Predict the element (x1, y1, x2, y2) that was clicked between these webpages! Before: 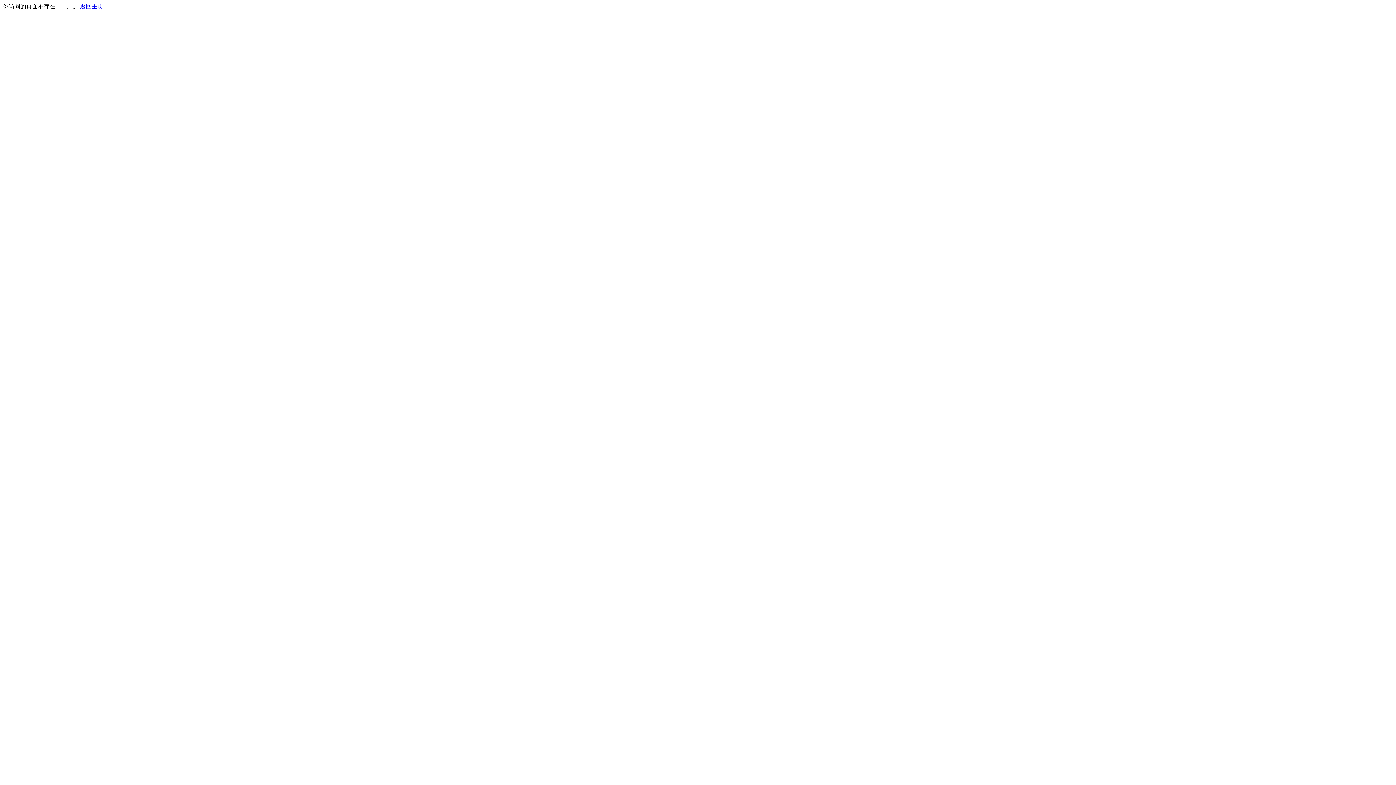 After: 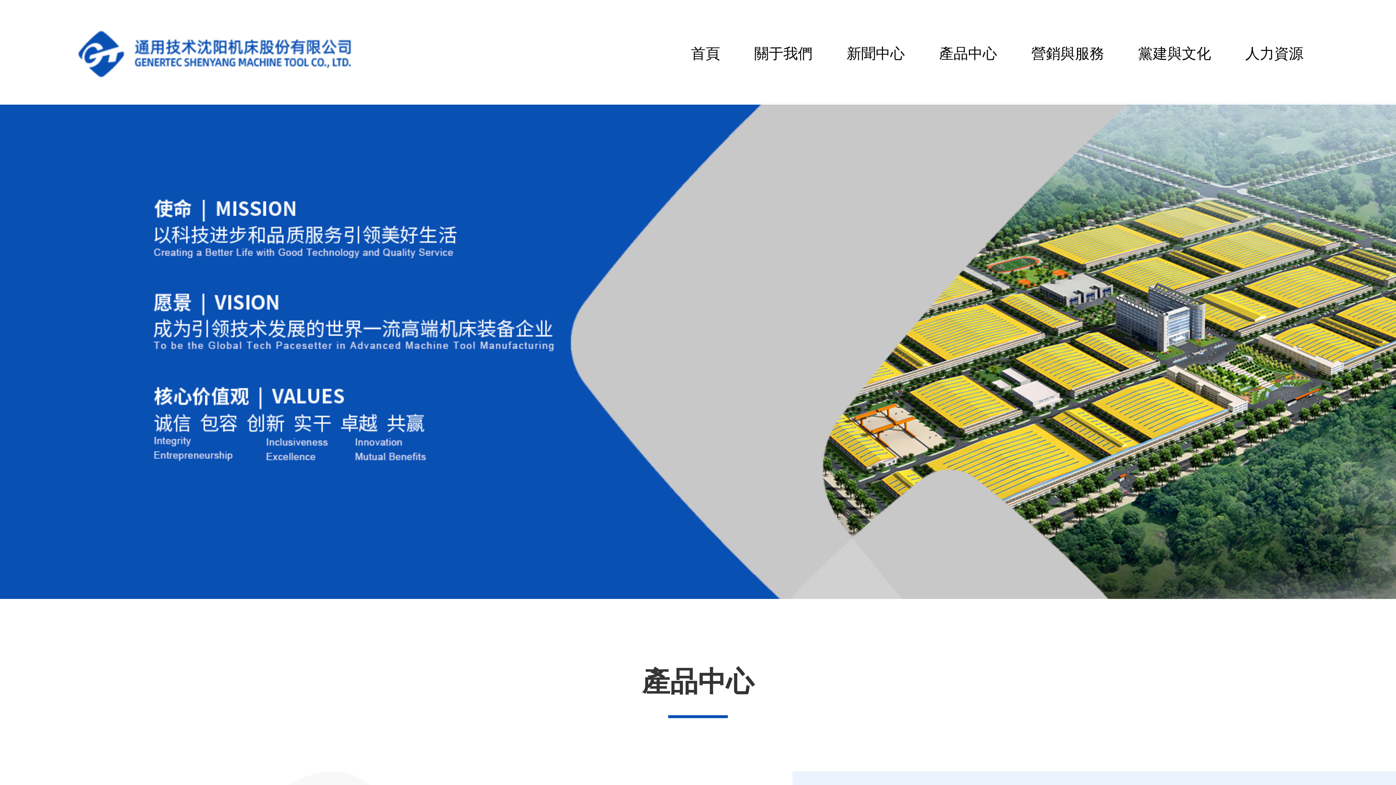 Action: bbox: (80, 3, 103, 9) label: 返回主页